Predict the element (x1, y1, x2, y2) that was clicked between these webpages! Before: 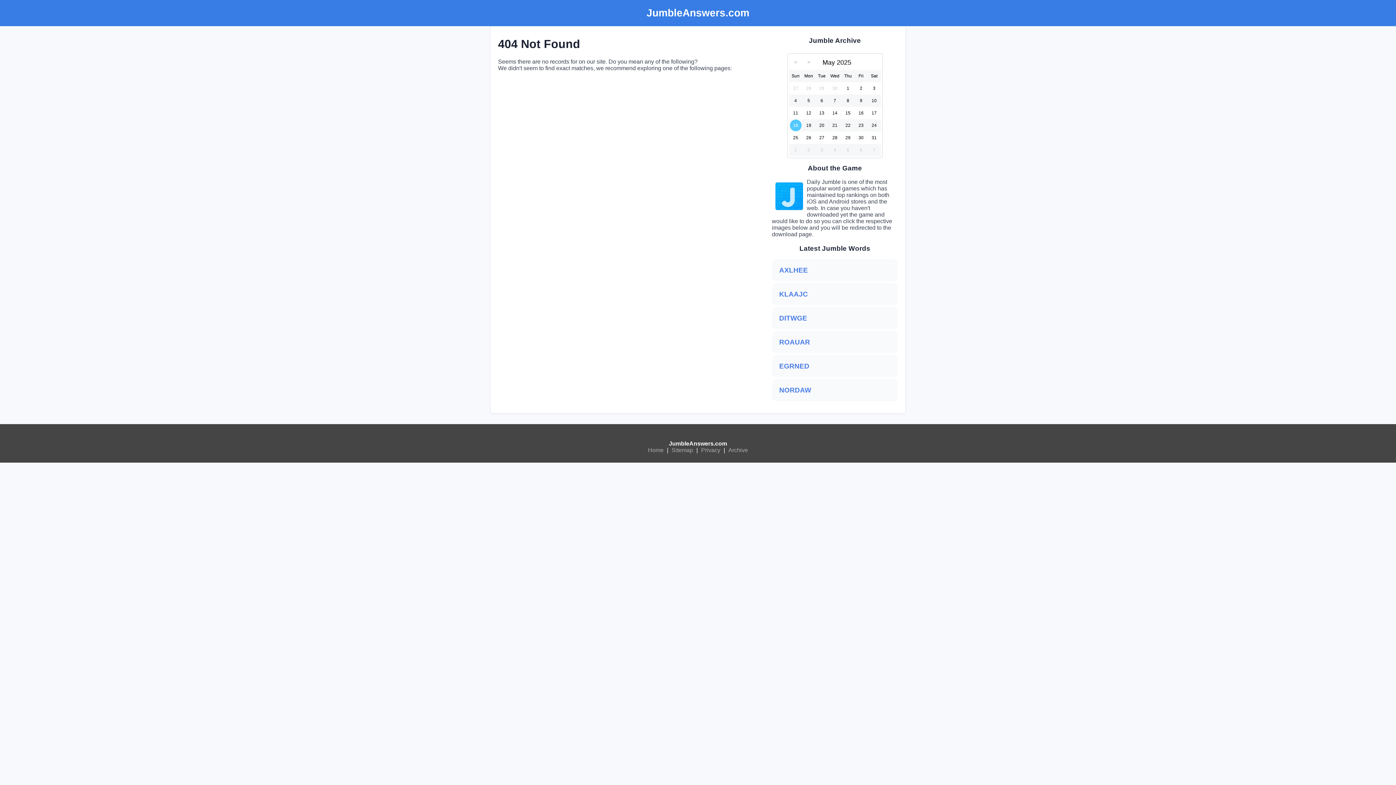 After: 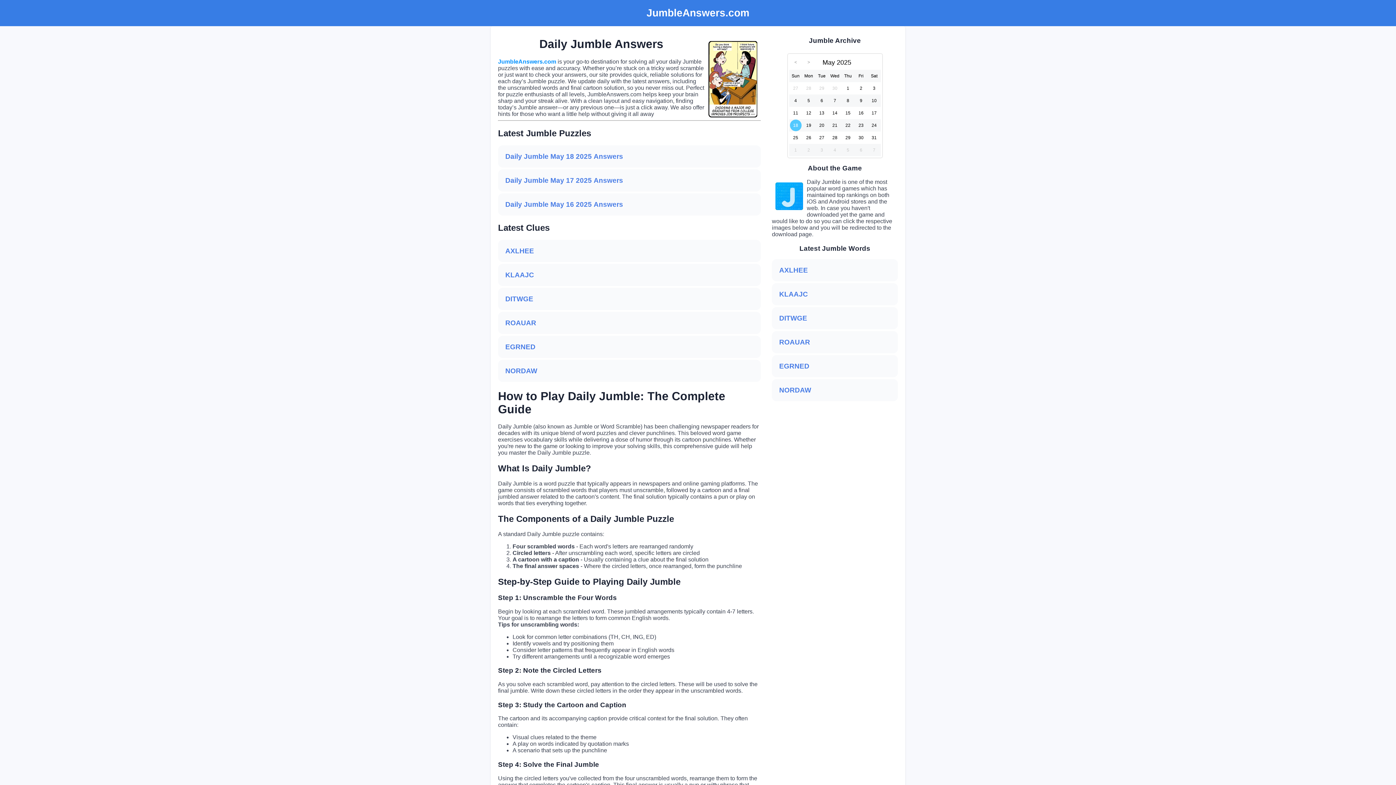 Action: label: Home bbox: (646, 445, 665, 455)